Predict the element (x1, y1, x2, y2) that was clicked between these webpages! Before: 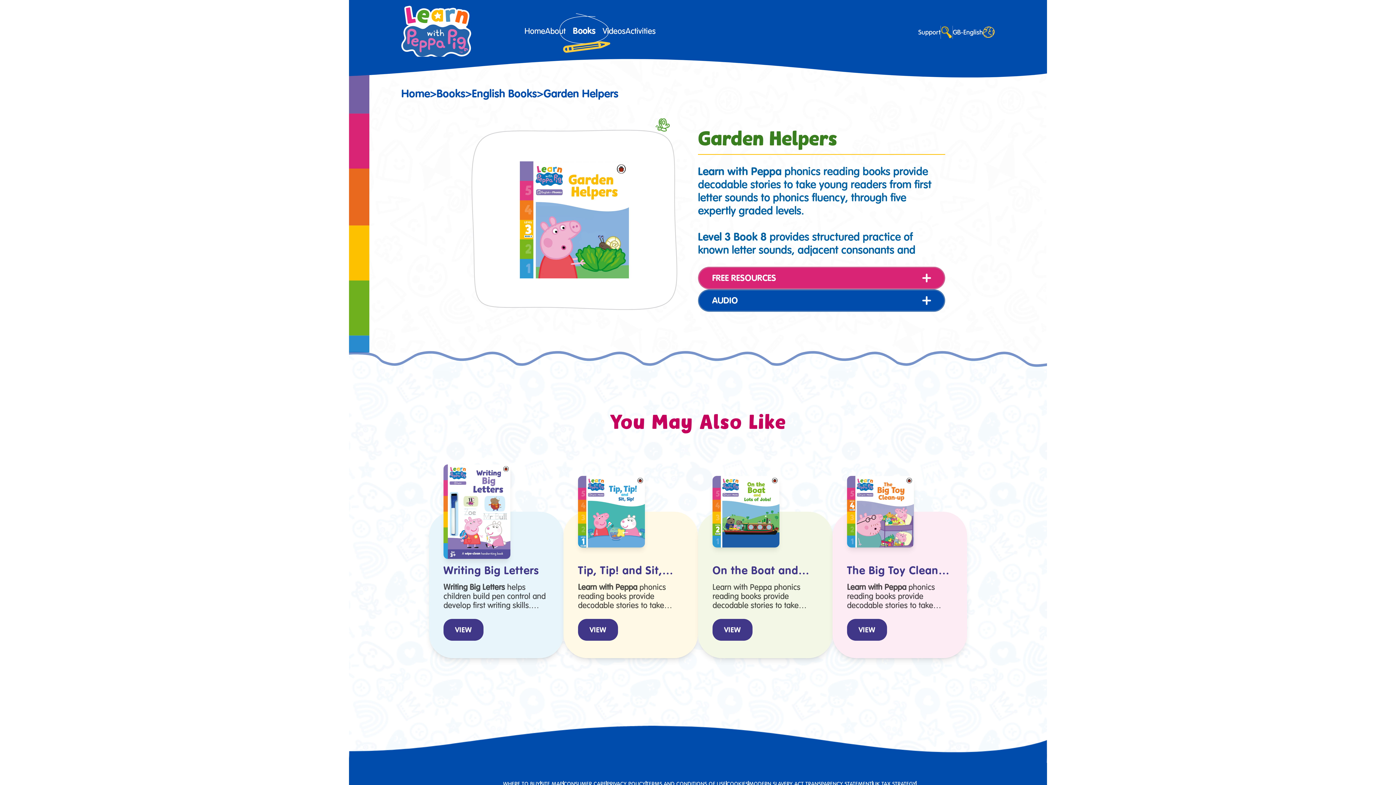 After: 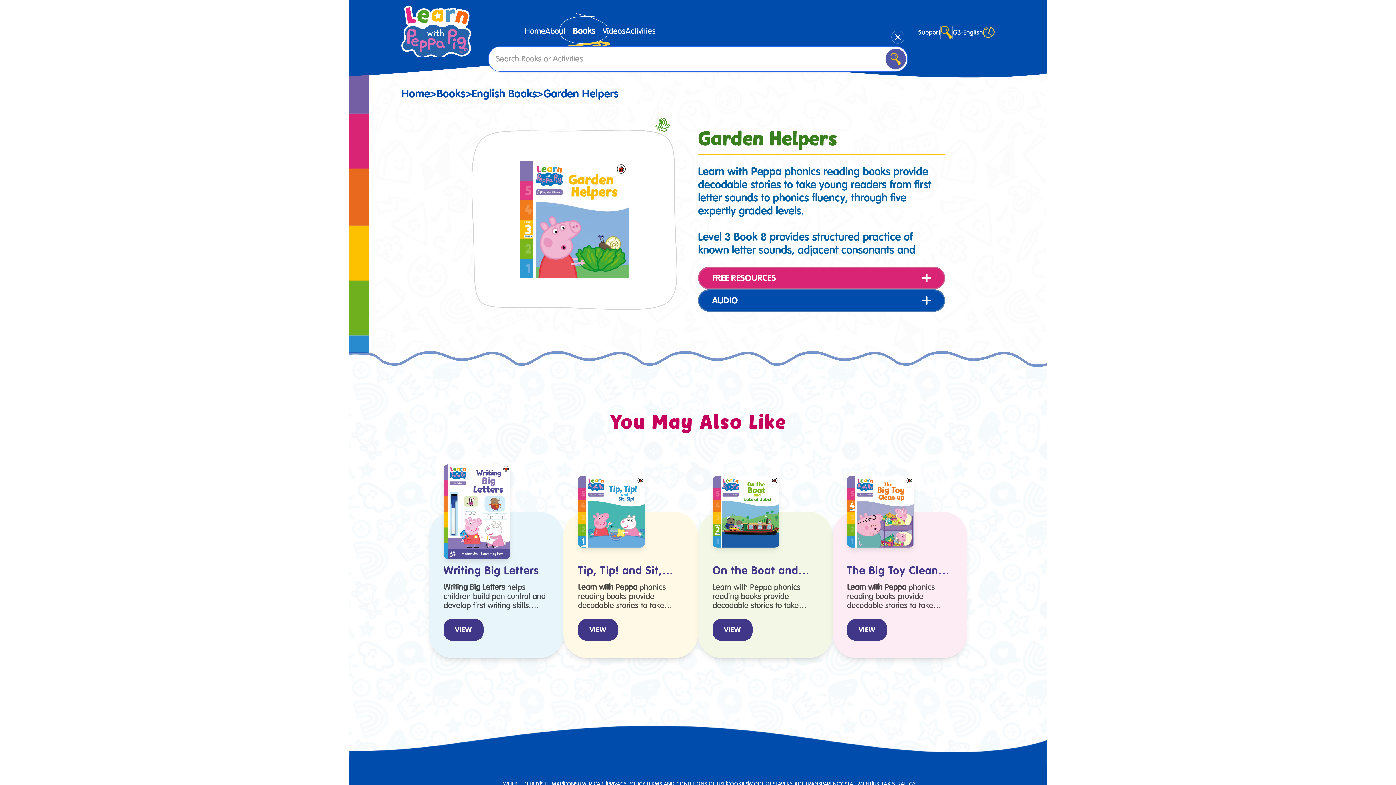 Action: bbox: (941, 26, 952, 38) label: Search